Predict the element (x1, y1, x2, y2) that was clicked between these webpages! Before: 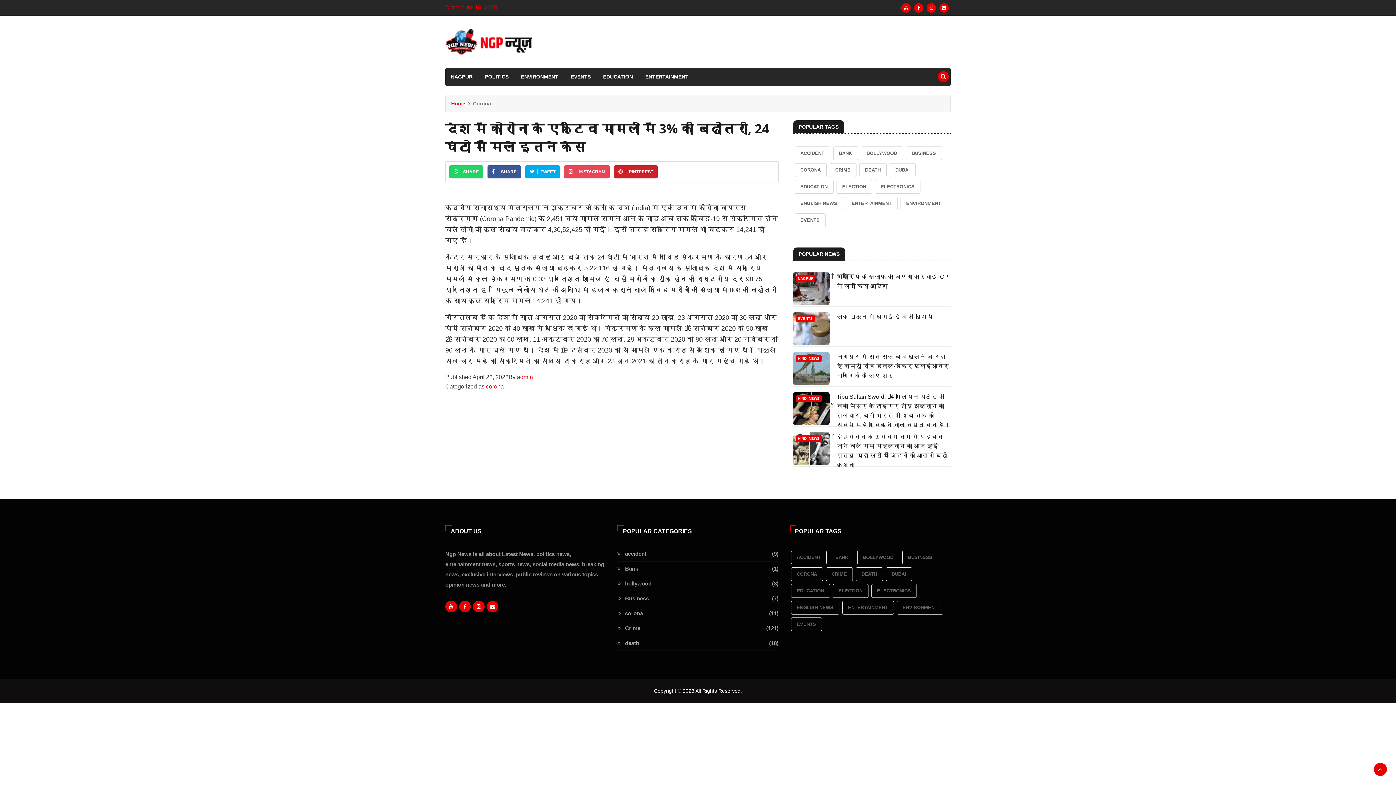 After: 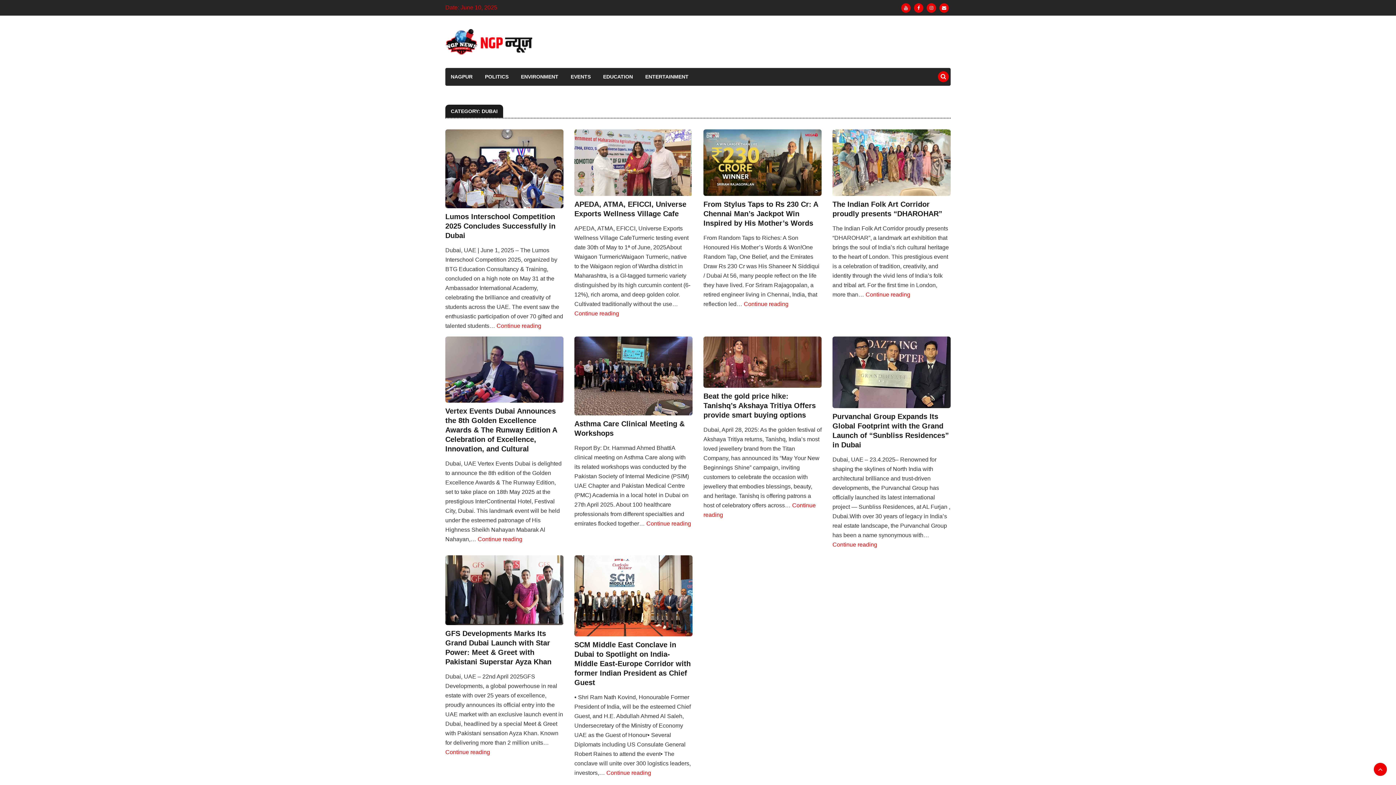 Action: bbox: (886, 567, 912, 581) label: DUBAI